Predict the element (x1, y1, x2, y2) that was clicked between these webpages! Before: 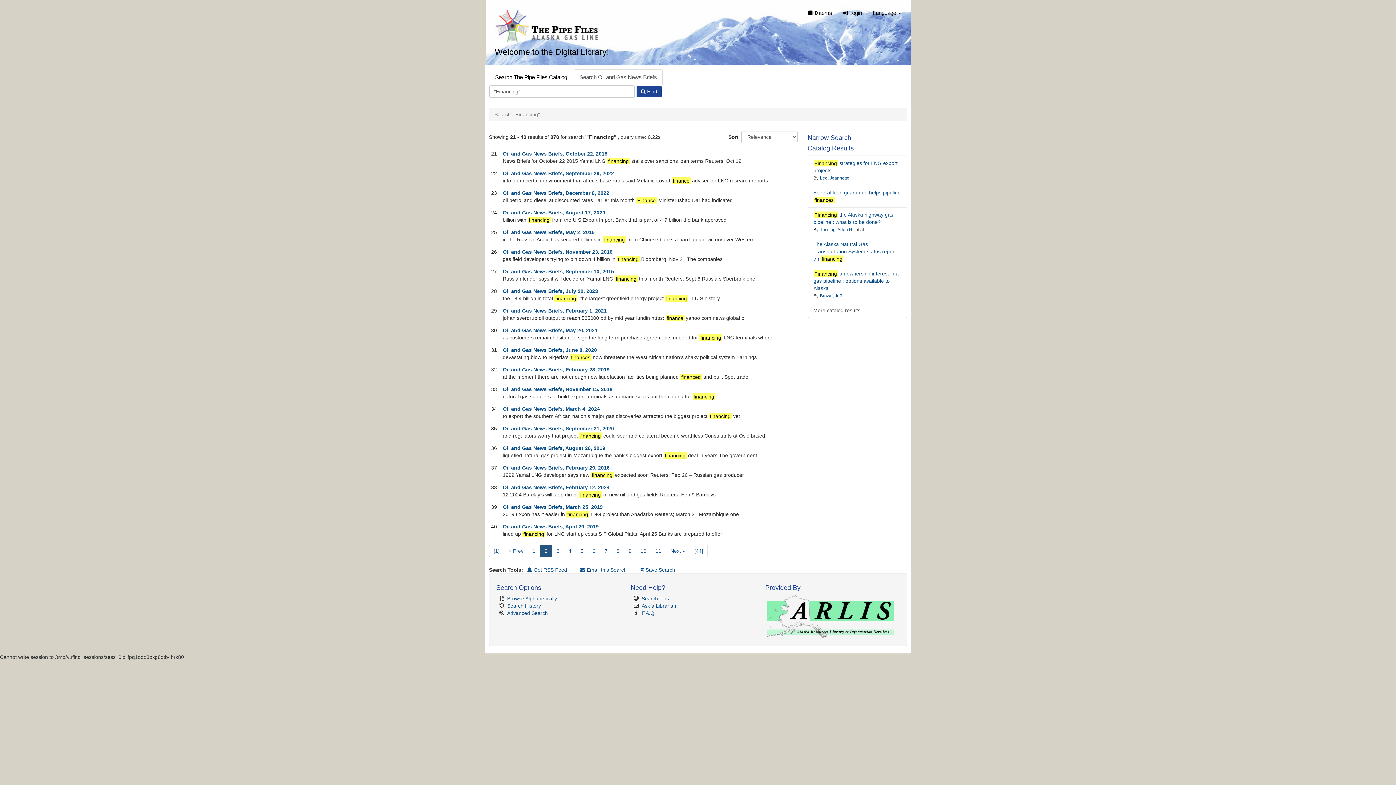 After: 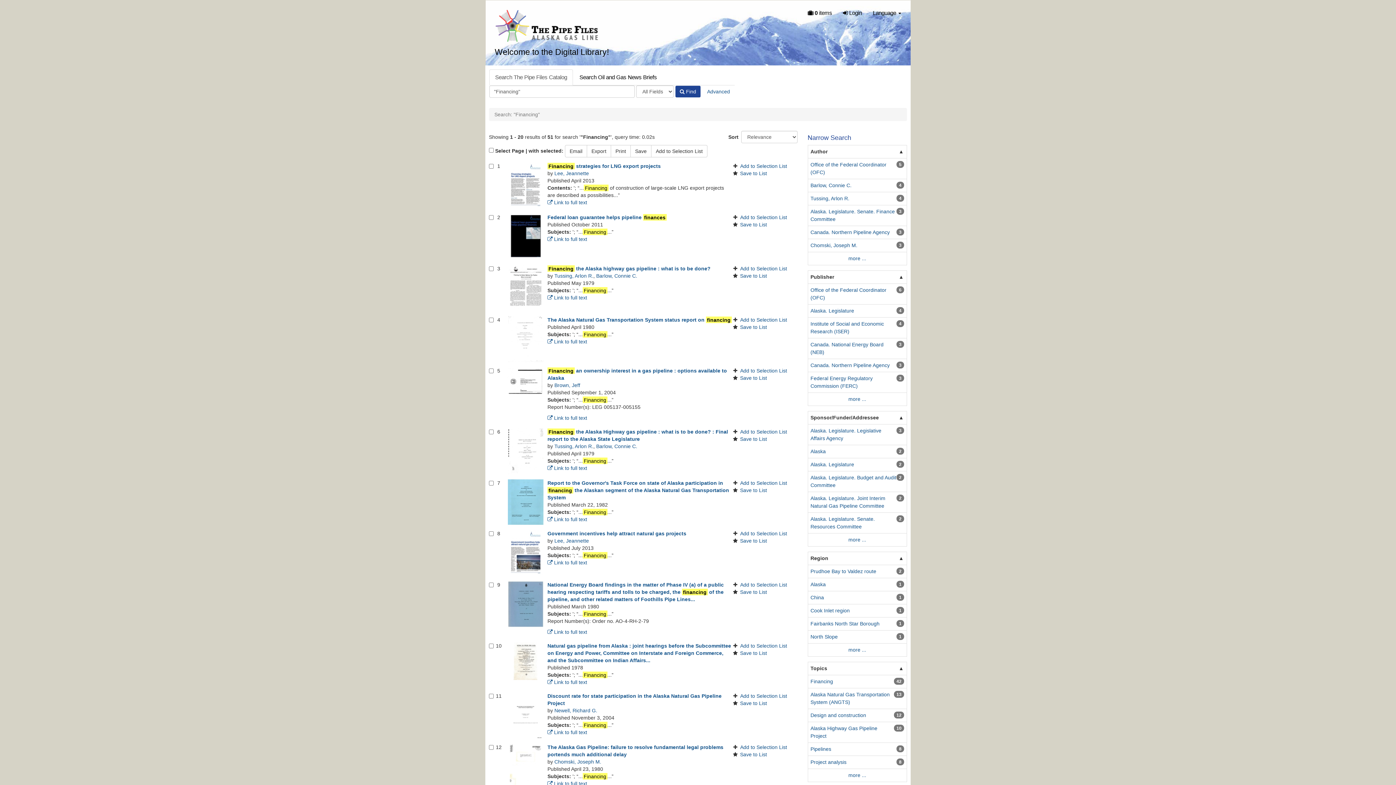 Action: bbox: (489, 69, 573, 85) label: Search The Pipe Files Catalog